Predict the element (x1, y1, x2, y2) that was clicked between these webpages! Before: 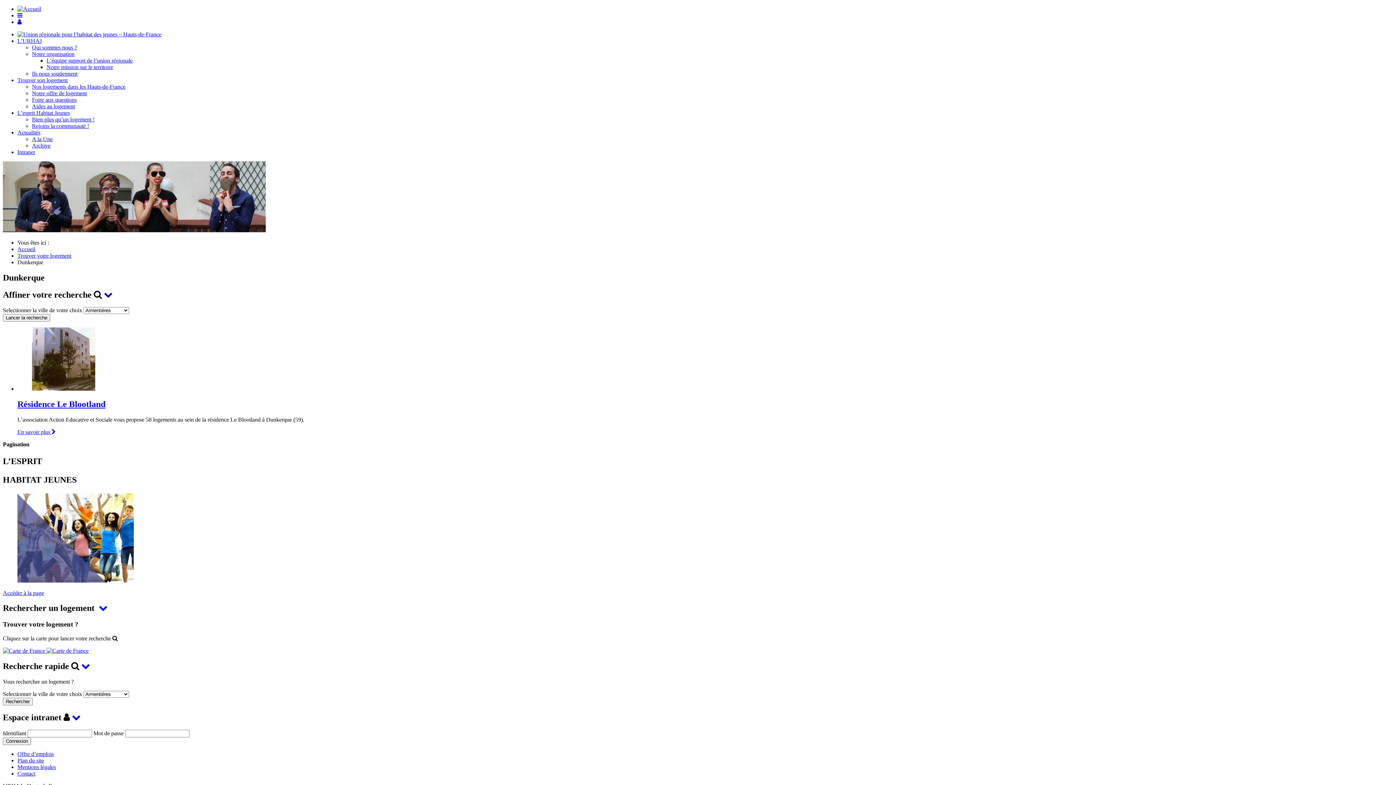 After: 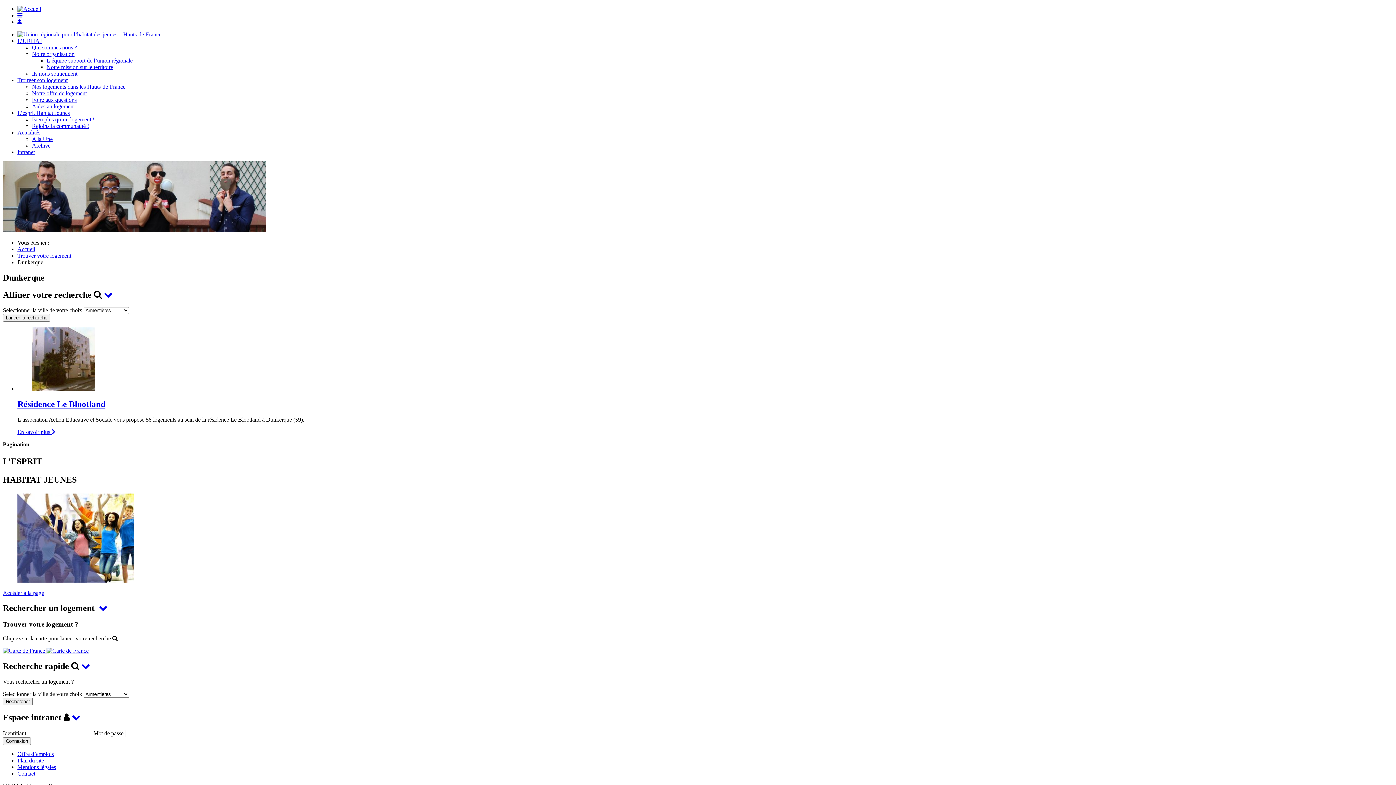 Action: label: L’esprit Habitat Jeunes bbox: (17, 109, 69, 116)